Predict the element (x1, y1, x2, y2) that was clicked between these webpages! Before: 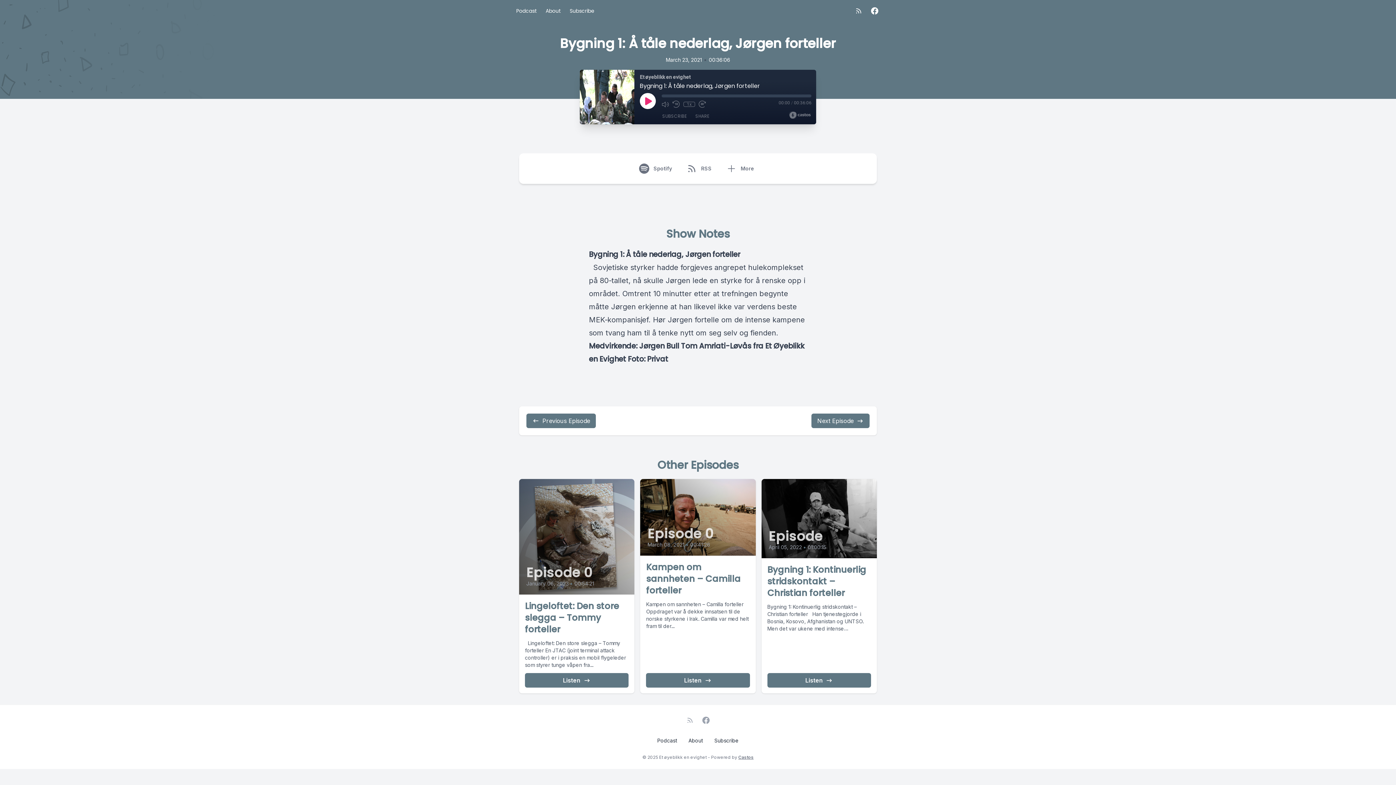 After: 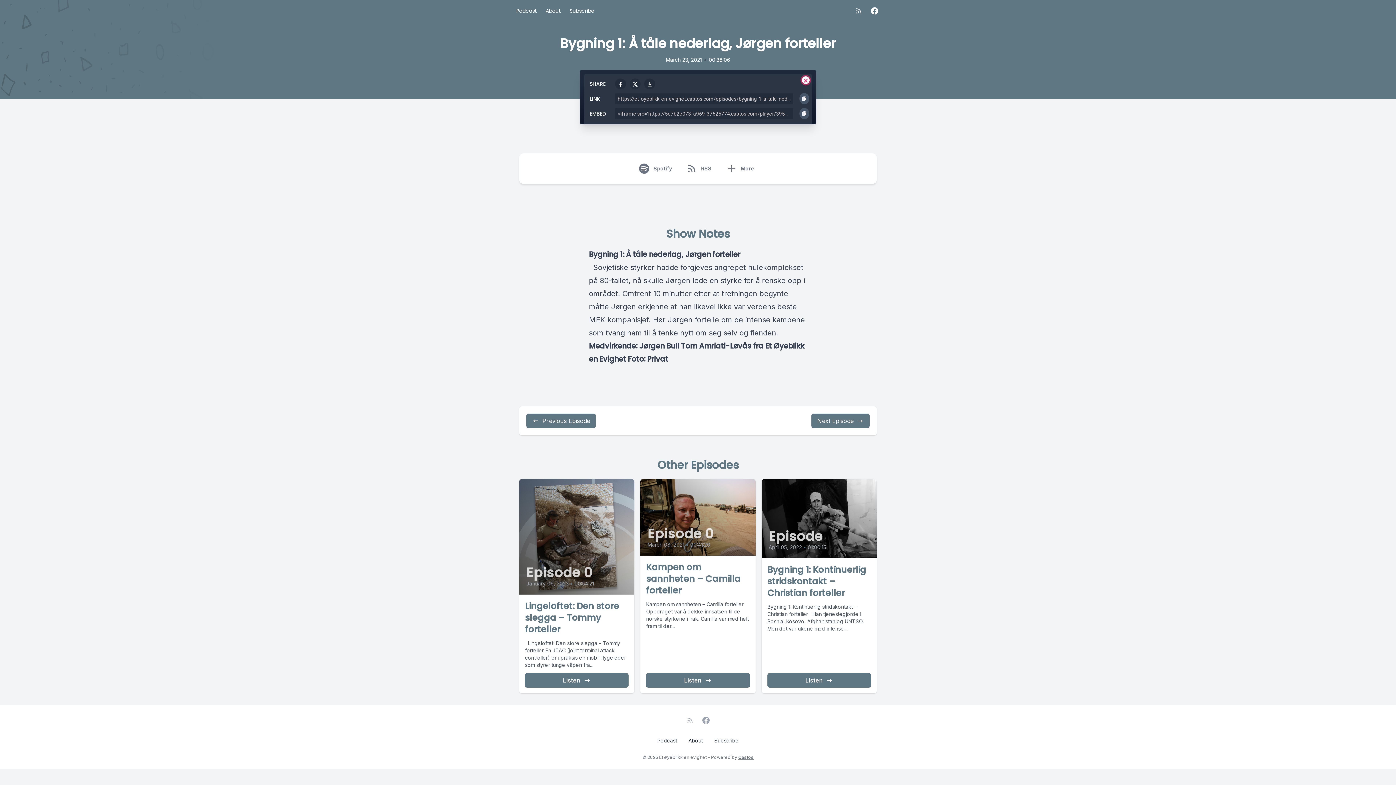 Action: bbox: (692, 112, 713, 120) label: SHARE